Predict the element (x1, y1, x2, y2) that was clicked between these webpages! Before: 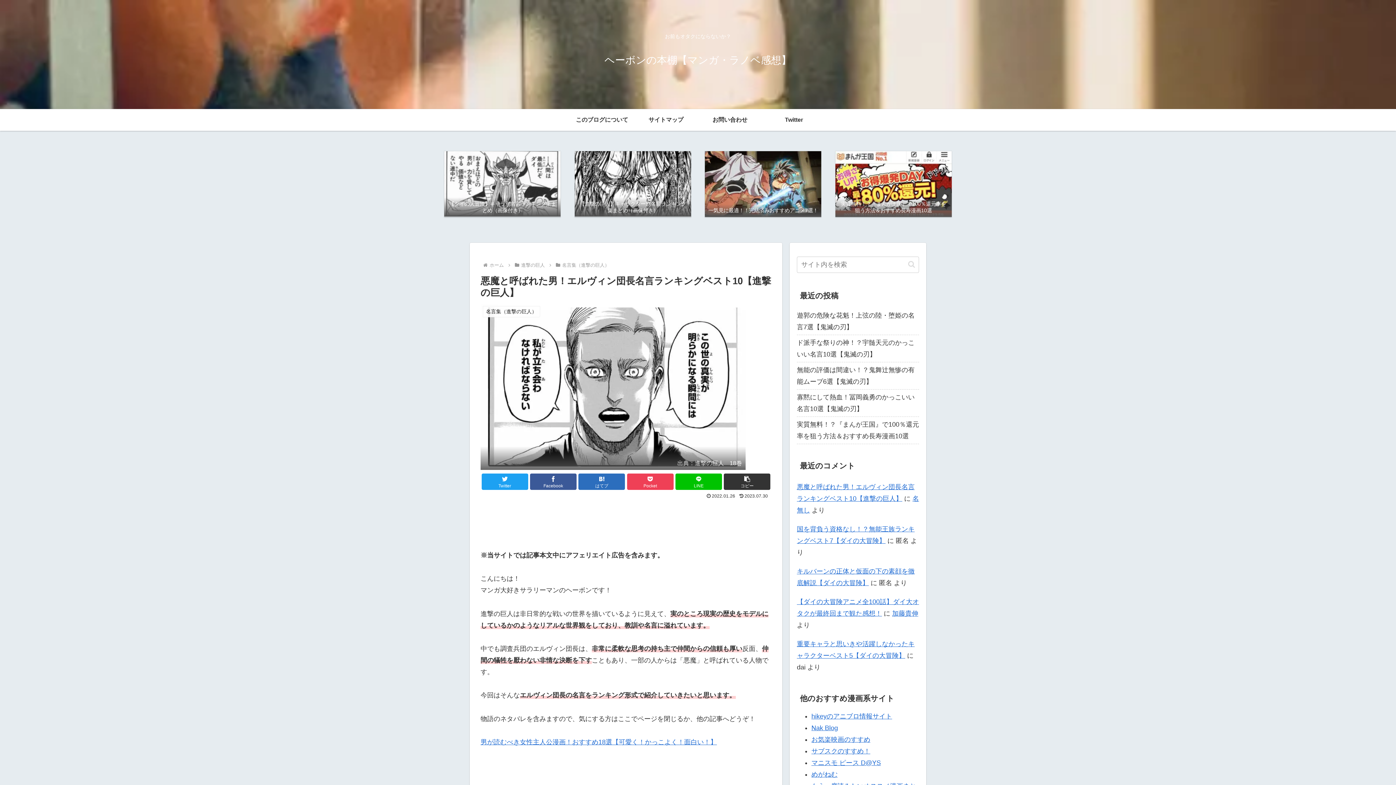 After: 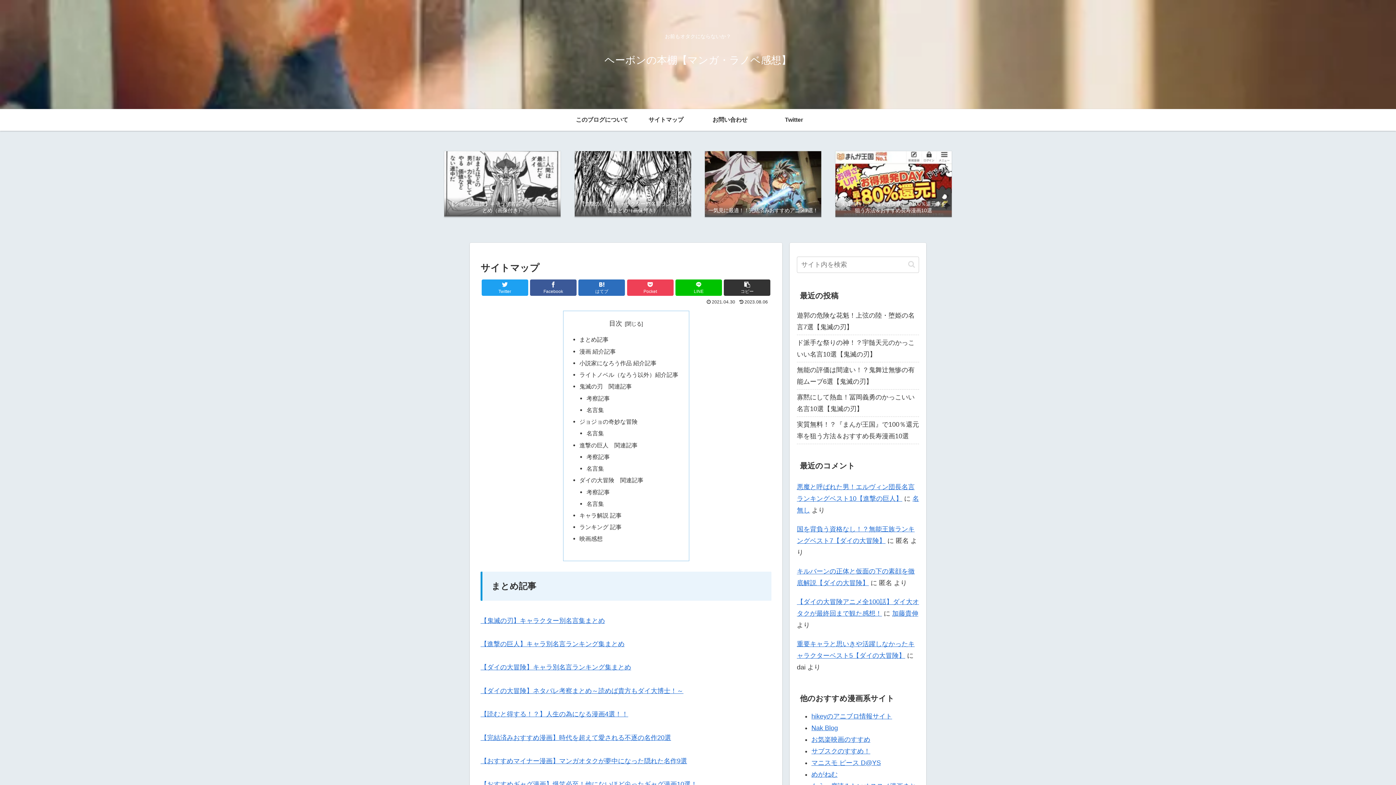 Action: label: サイトマップ bbox: (634, 109, 698, 130)